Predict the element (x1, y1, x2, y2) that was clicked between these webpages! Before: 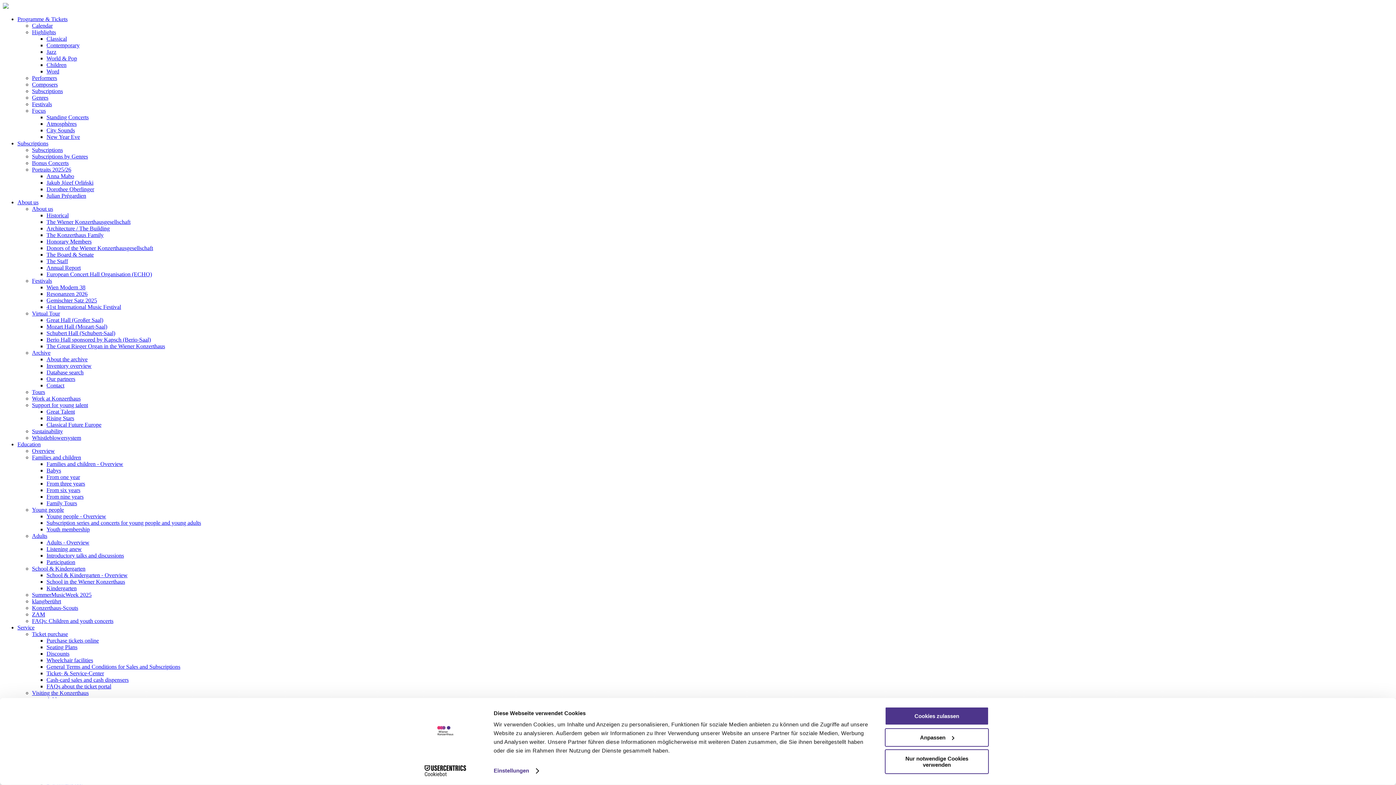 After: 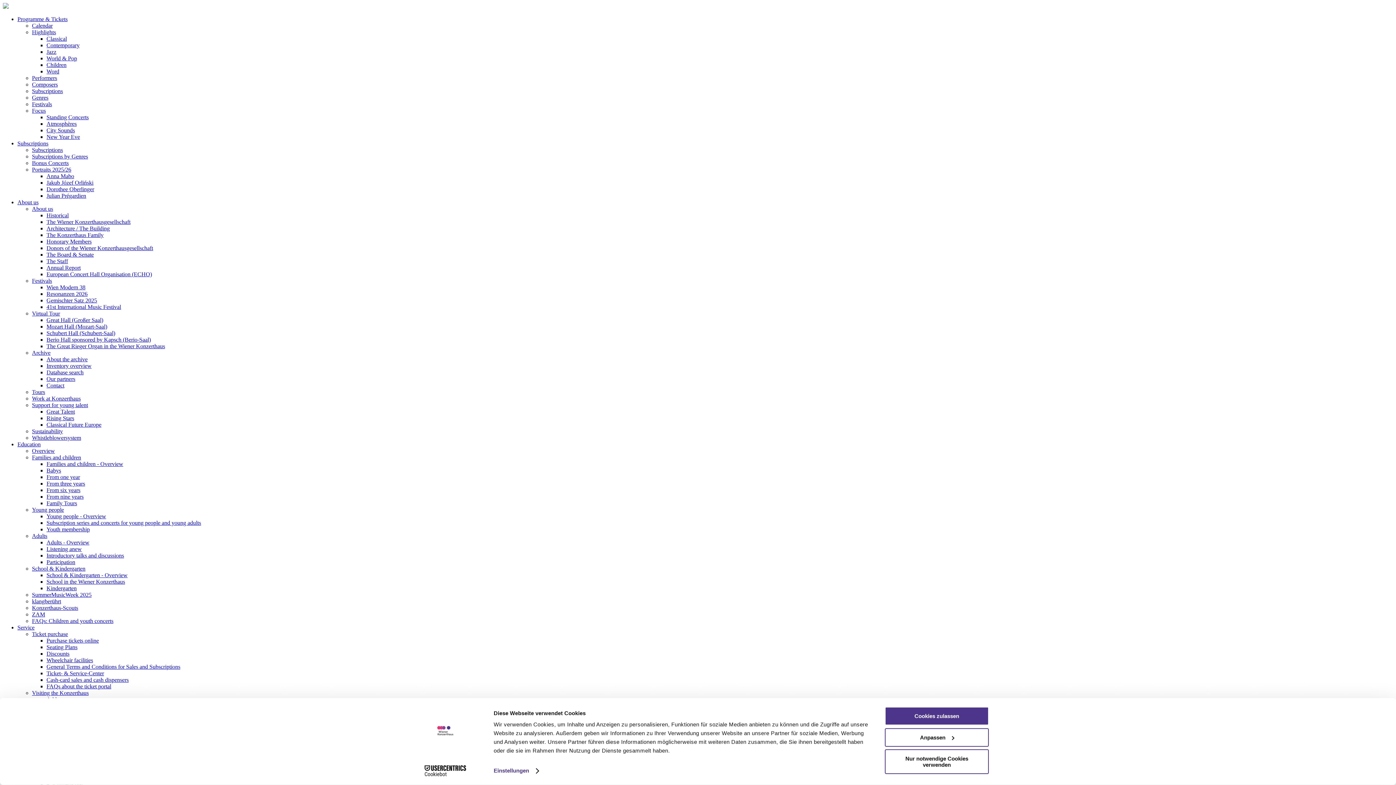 Action: bbox: (46, 290, 87, 297) label: Resonanzen 2026